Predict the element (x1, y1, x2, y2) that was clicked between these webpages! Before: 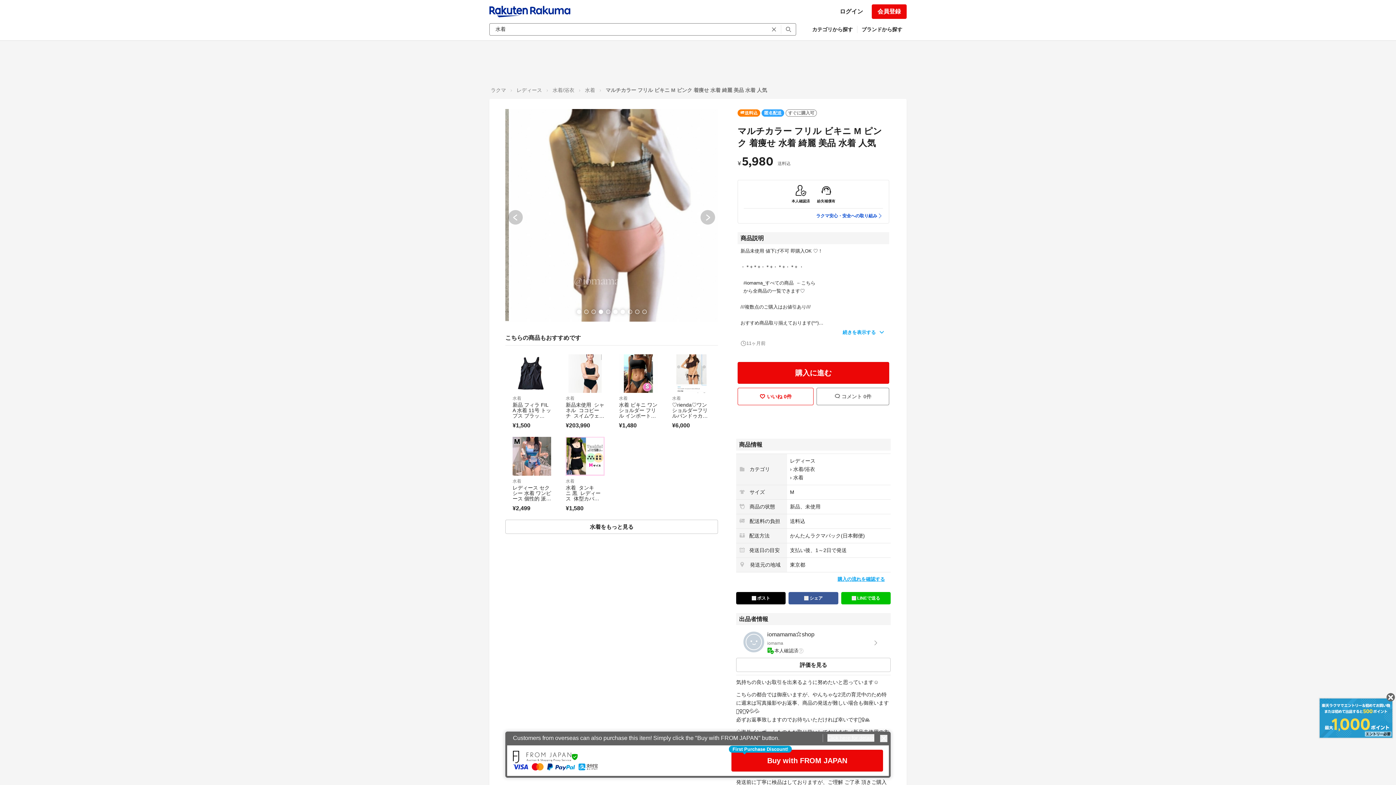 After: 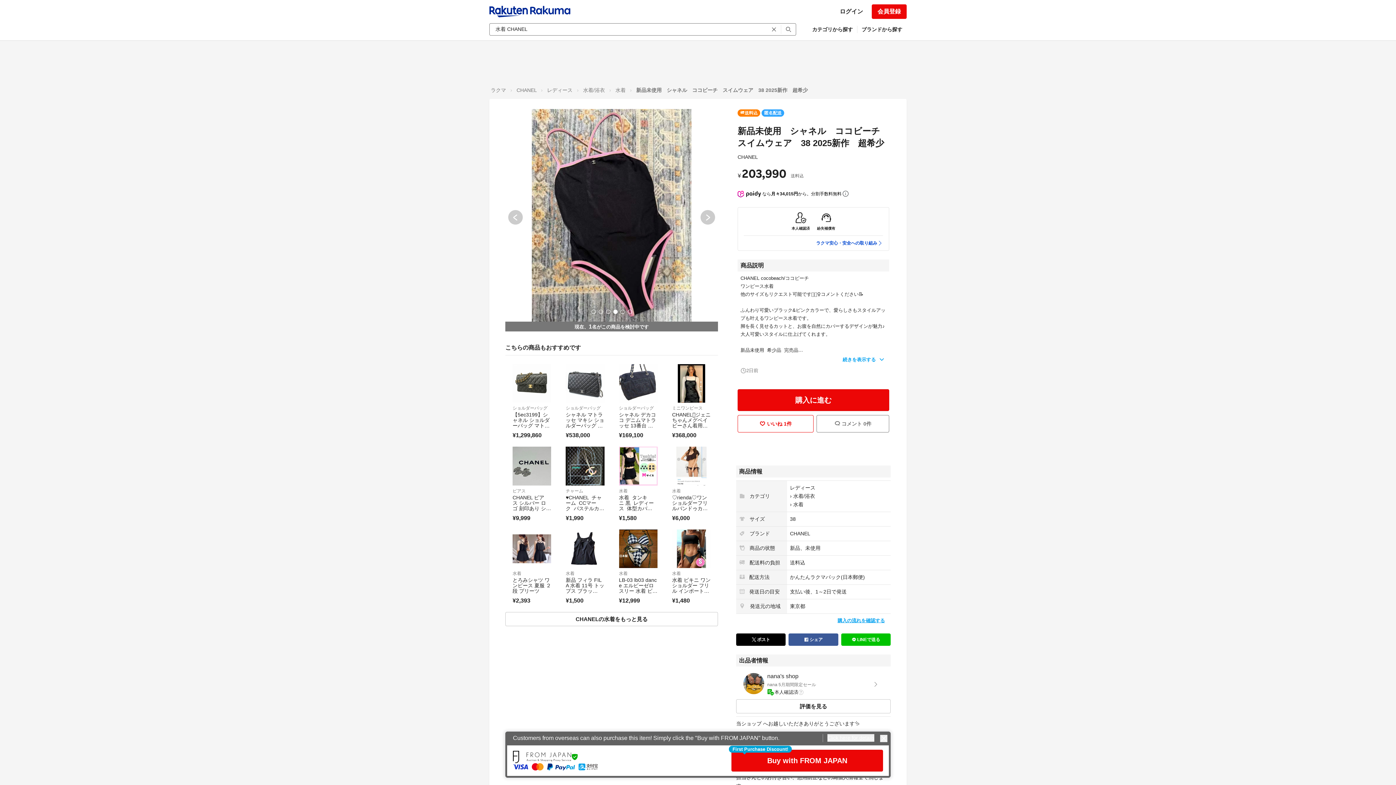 Action: label: 新品未使用  シャネル  ココビーチ  スイムウェア  38 2025新作  超希少 bbox: (565, 402, 604, 429)